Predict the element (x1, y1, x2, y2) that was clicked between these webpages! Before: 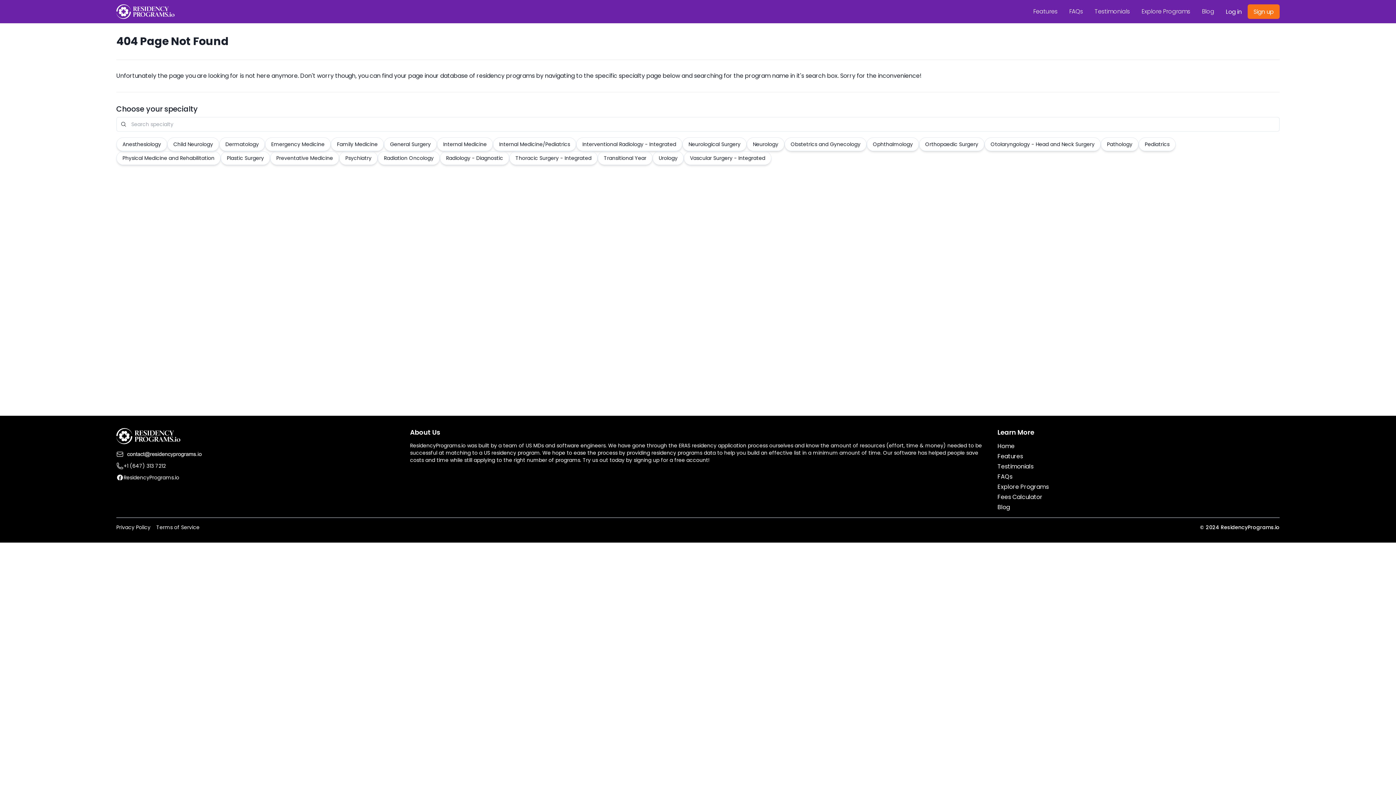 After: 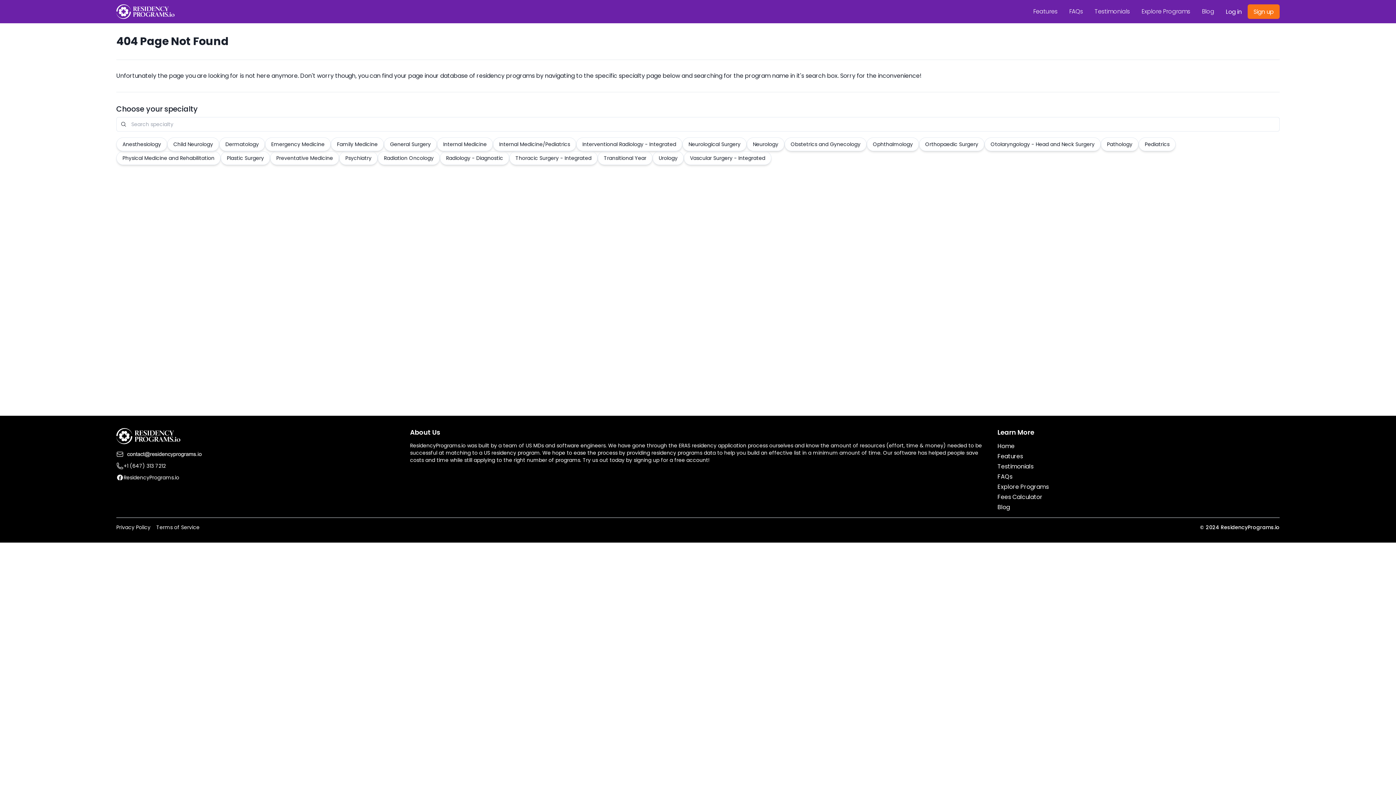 Action: label: ResidencyPrograms.io bbox: (123, 474, 179, 481)